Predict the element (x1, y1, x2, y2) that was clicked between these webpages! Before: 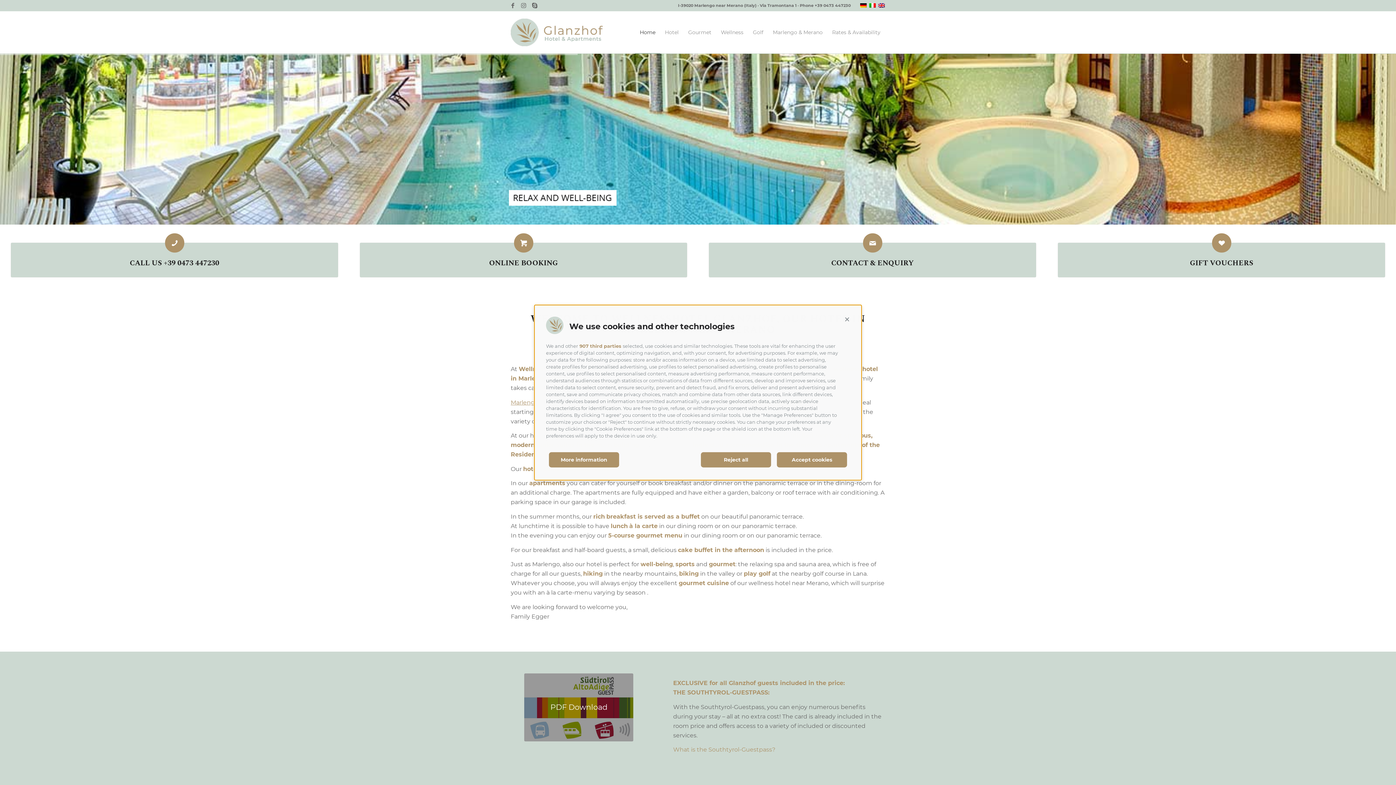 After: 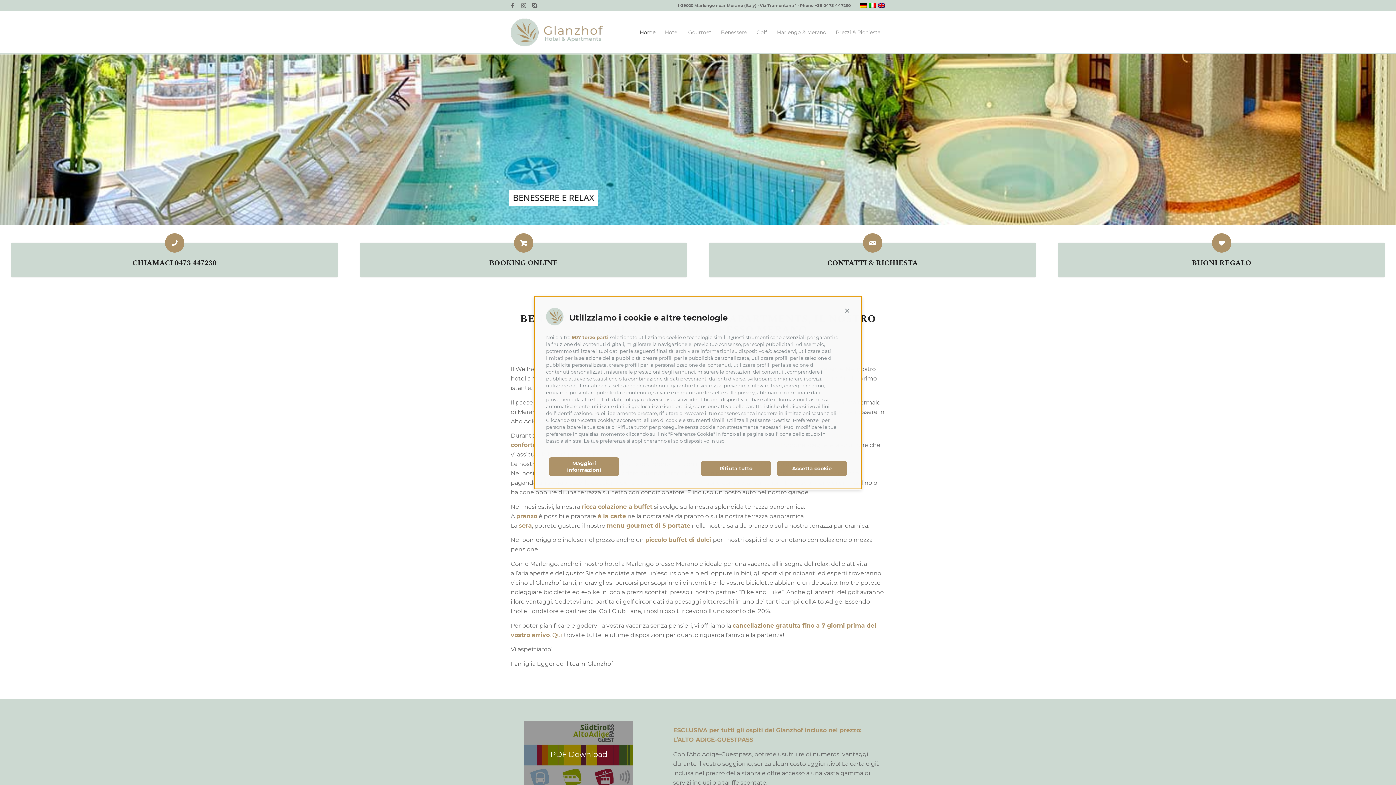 Action: bbox: (869, 2, 876, 8)